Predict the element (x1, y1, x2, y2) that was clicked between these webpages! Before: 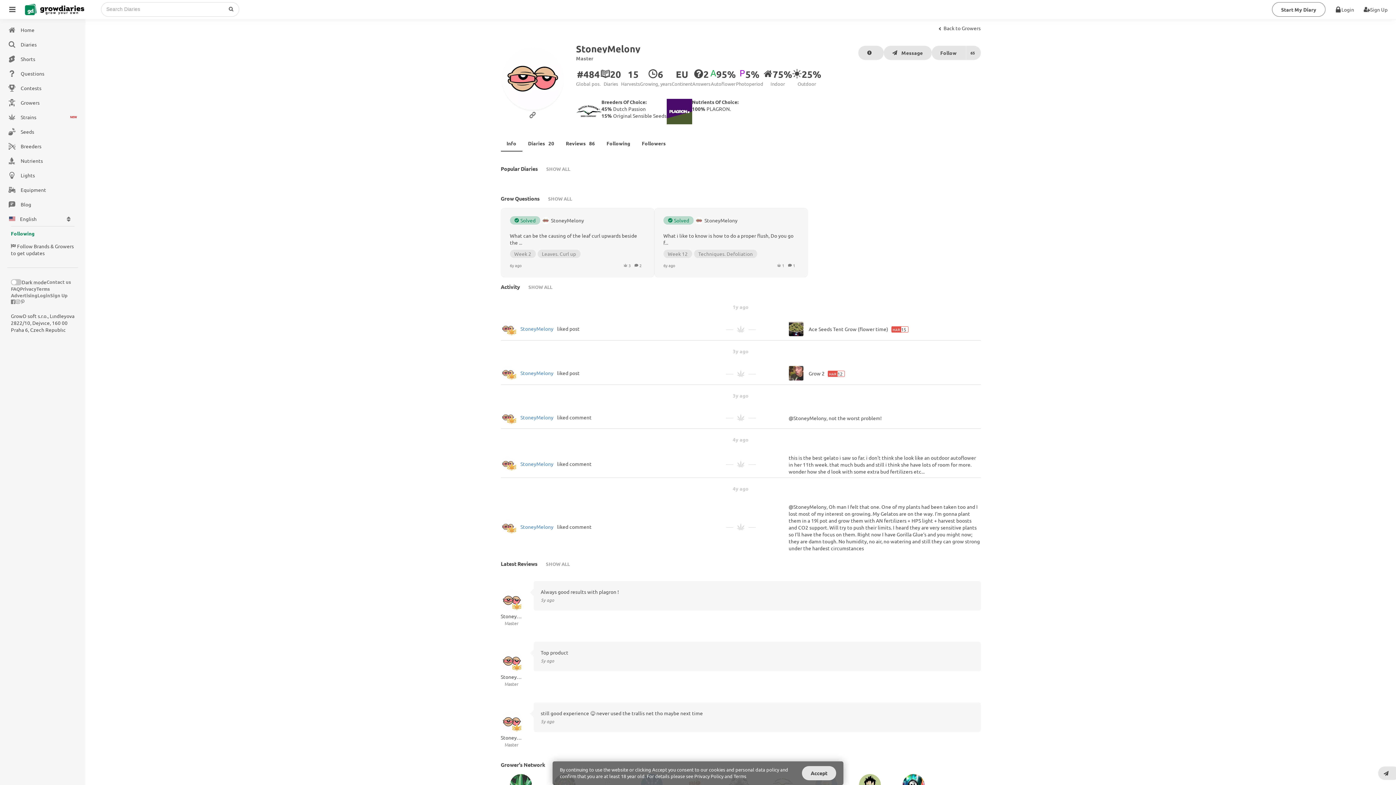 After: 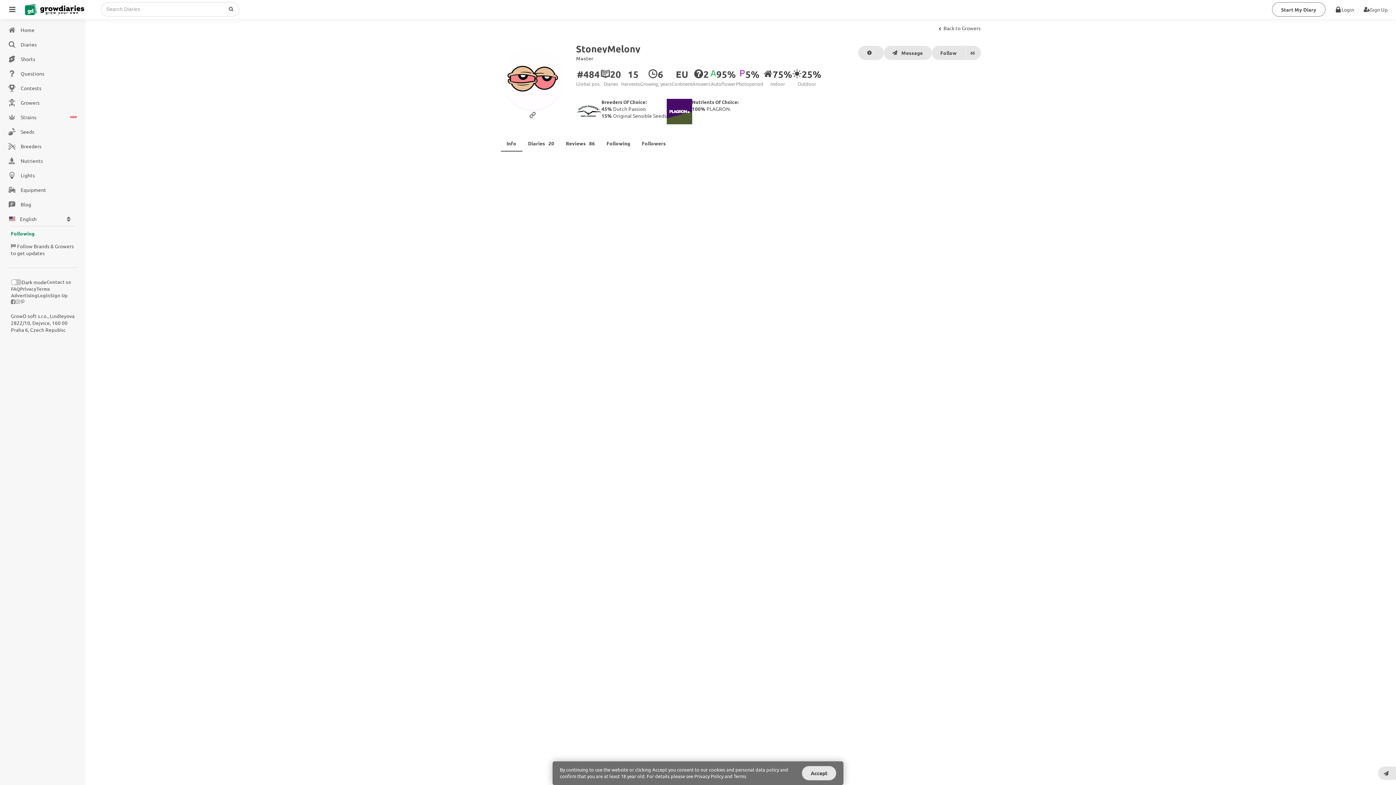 Action: bbox: (546, 165, 570, 171) label: SHOW ALL